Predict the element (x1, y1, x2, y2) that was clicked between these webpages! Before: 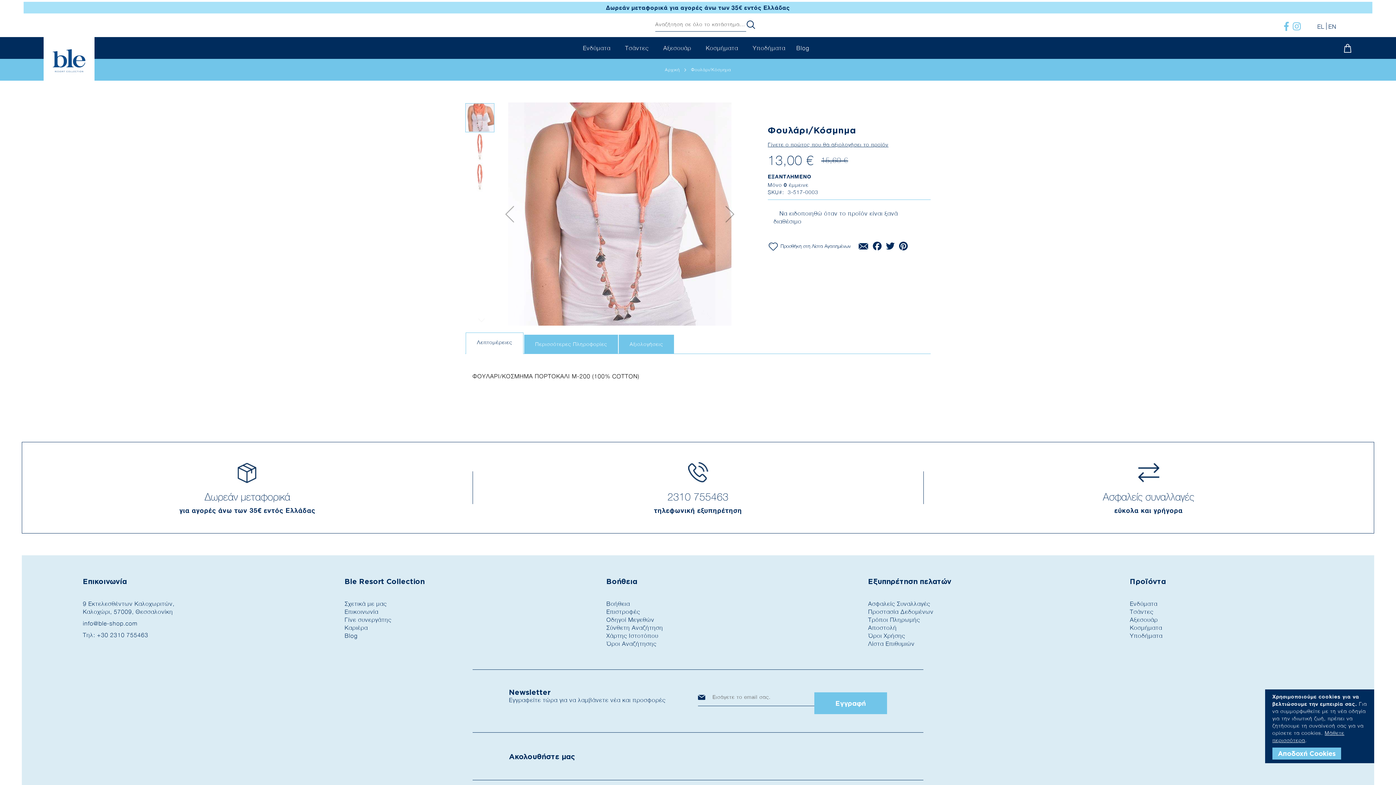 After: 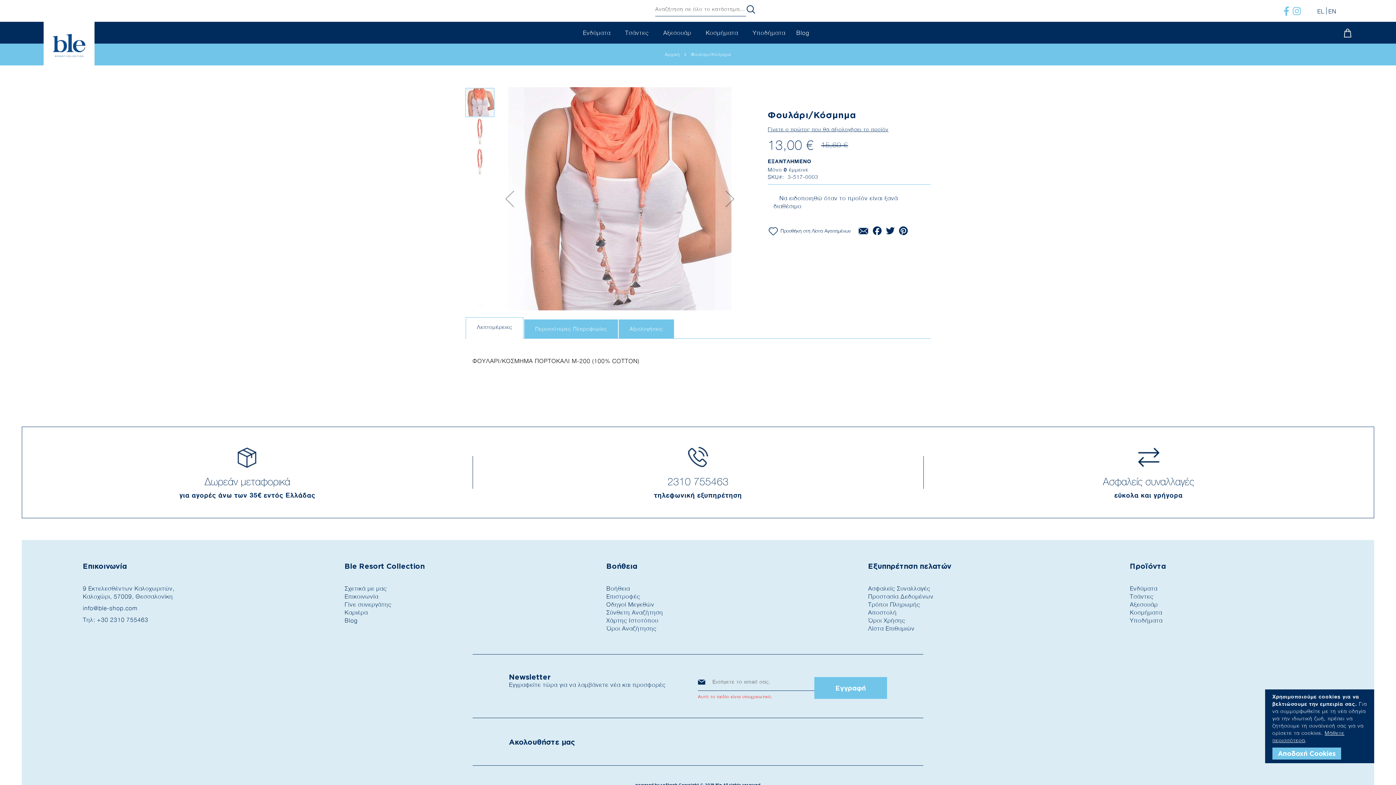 Action: label: Εγγραφή bbox: (814, 692, 887, 714)